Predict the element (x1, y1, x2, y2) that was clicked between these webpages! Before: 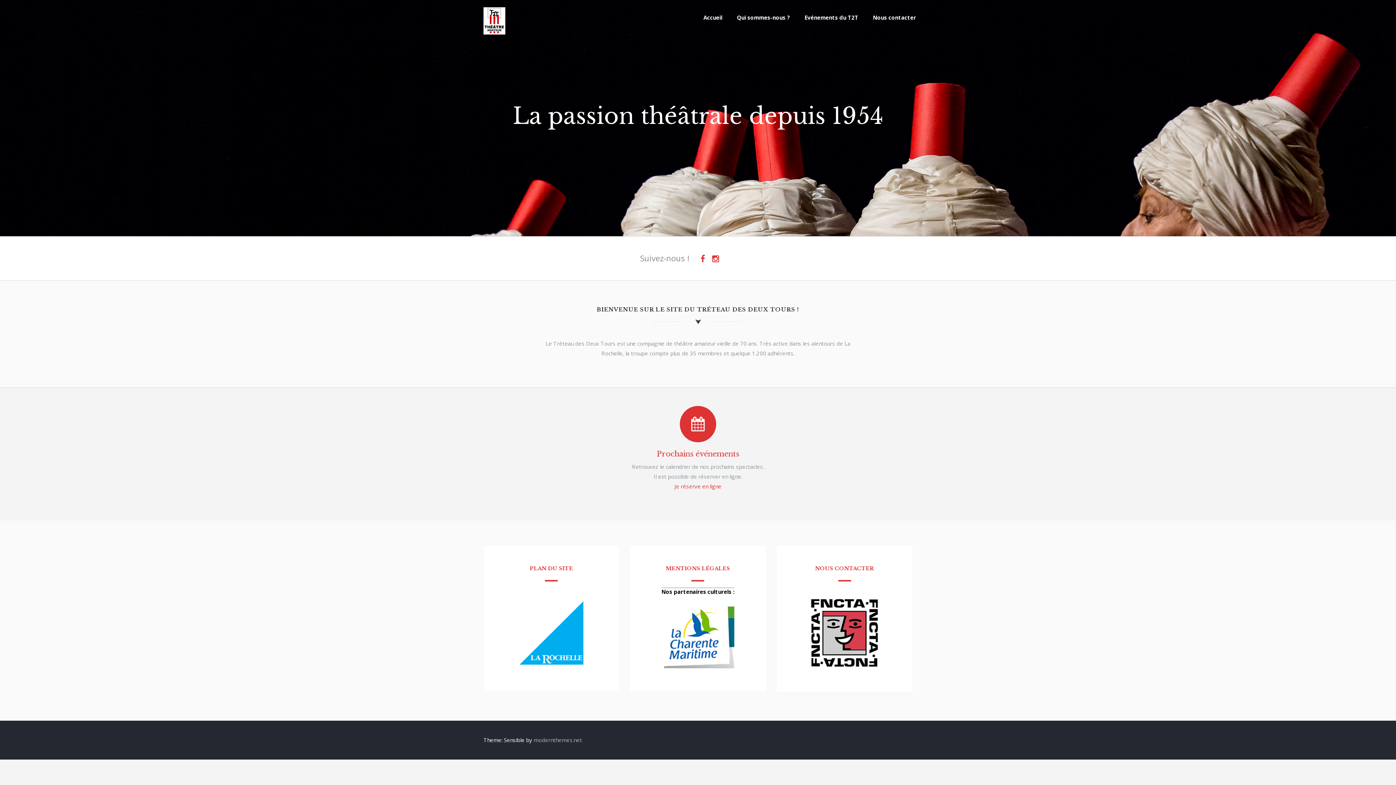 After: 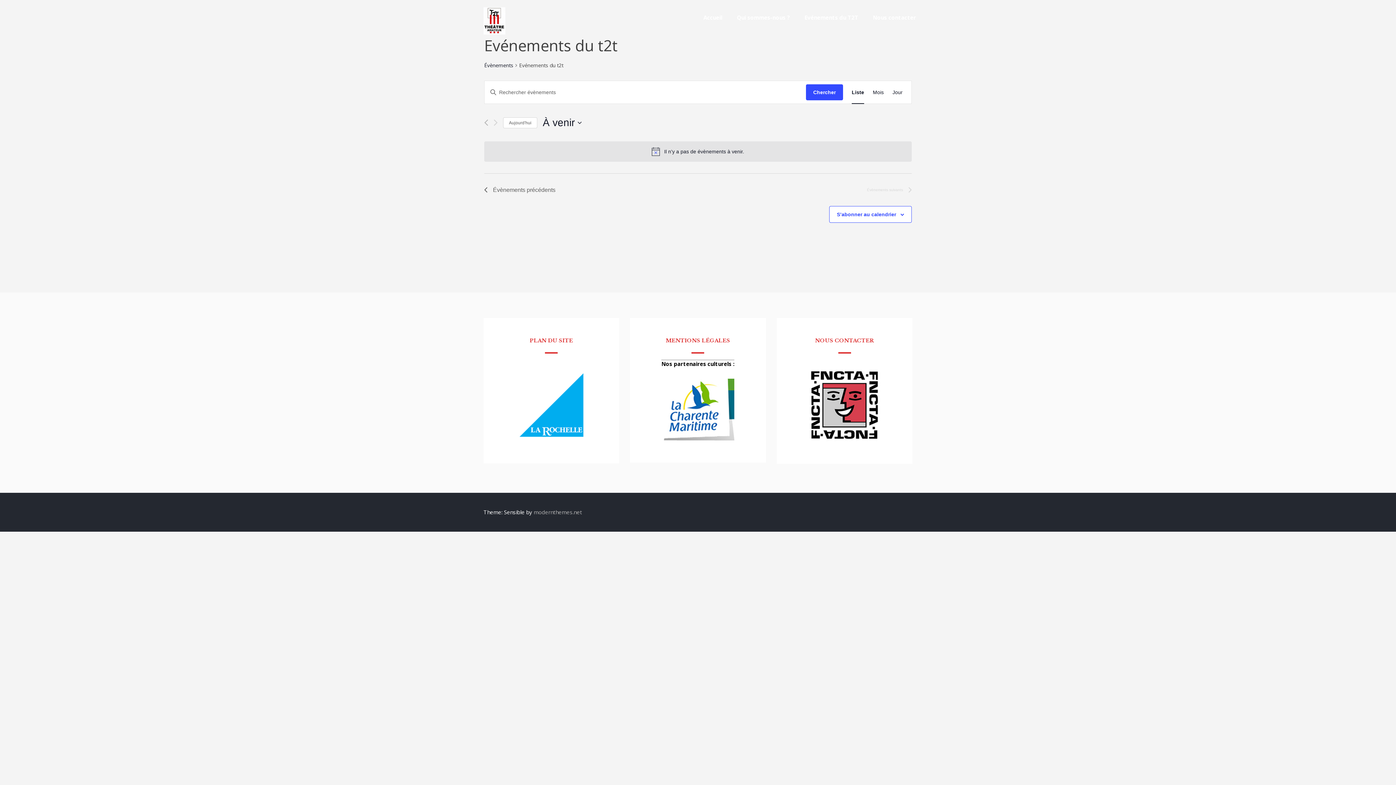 Action: label: Prochains événements bbox: (656, 449, 739, 458)